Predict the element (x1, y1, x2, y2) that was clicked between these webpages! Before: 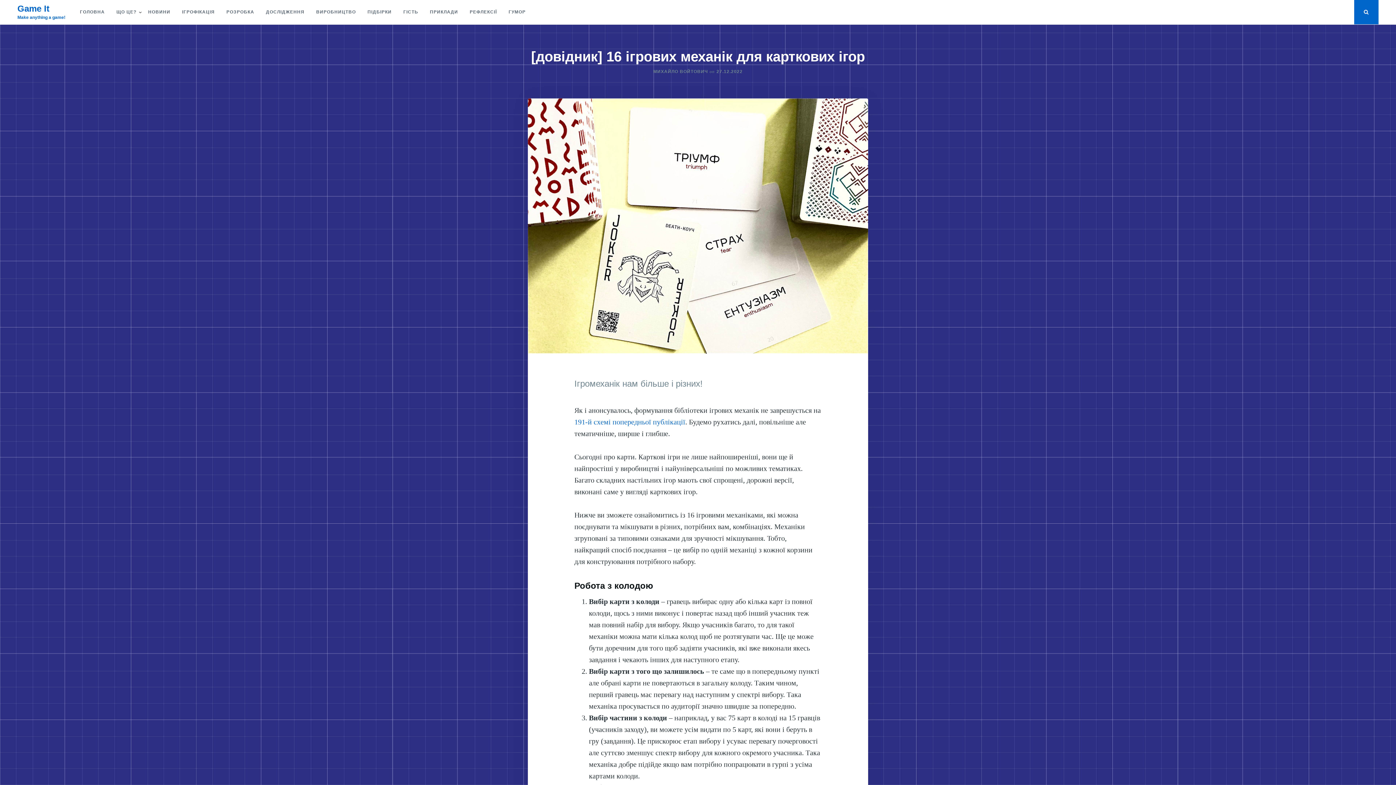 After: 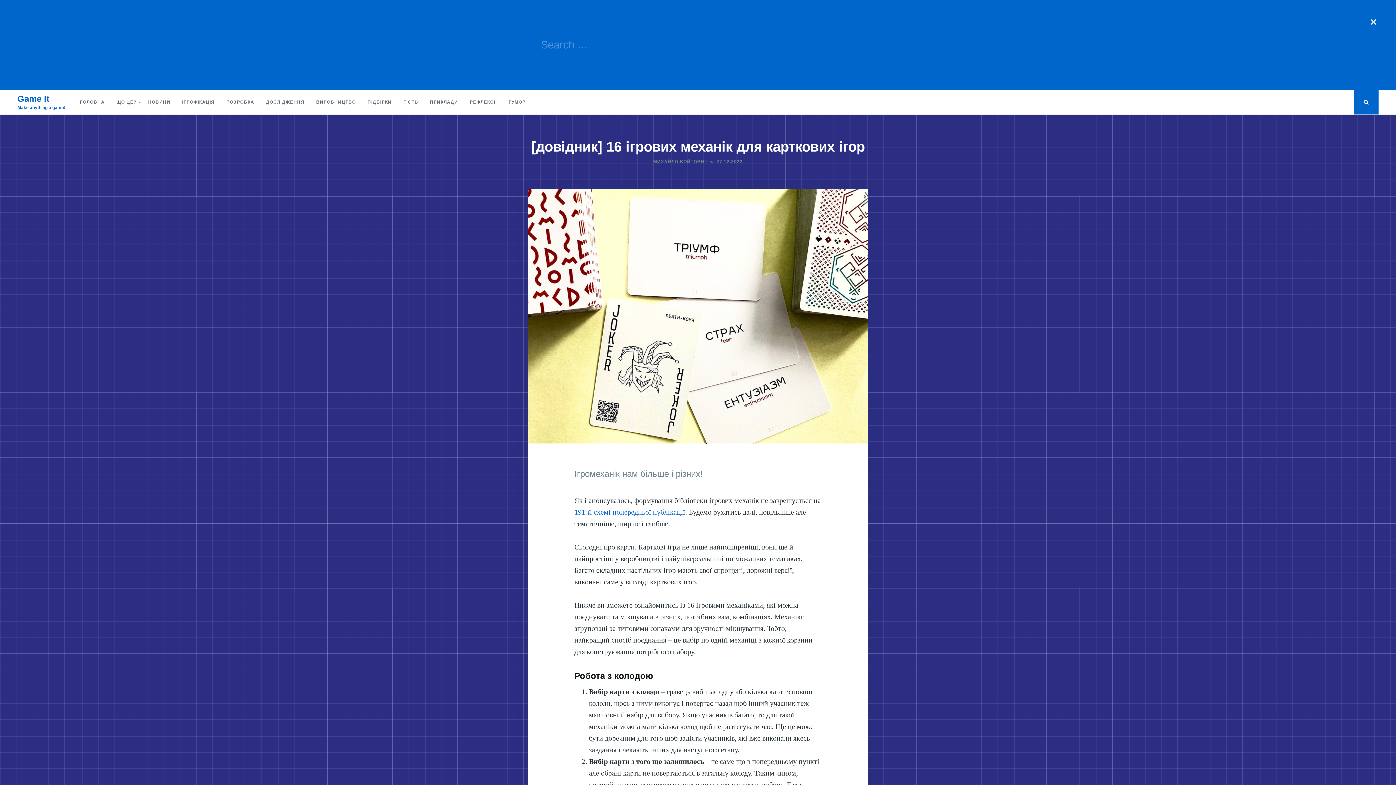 Action: bbox: (1354, 0, 1378, 24)